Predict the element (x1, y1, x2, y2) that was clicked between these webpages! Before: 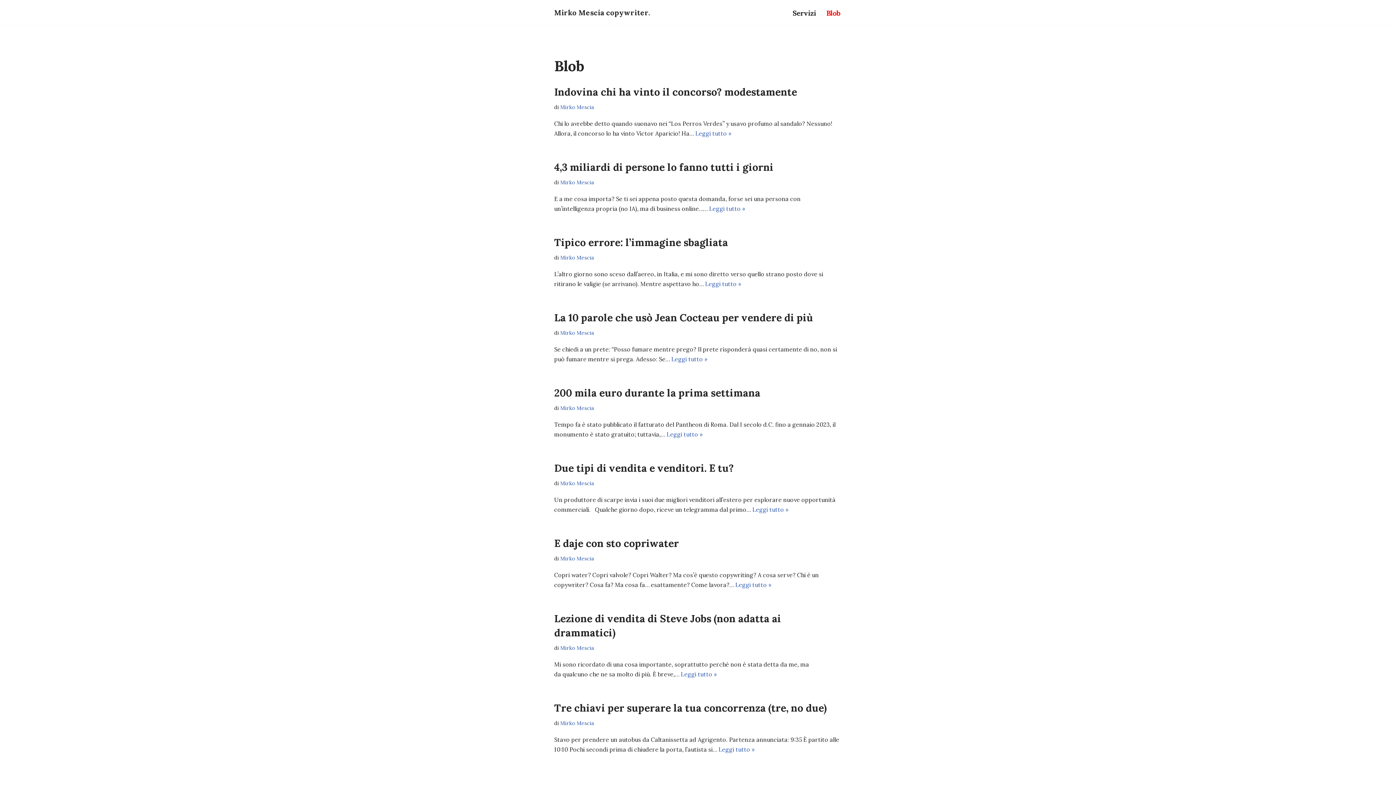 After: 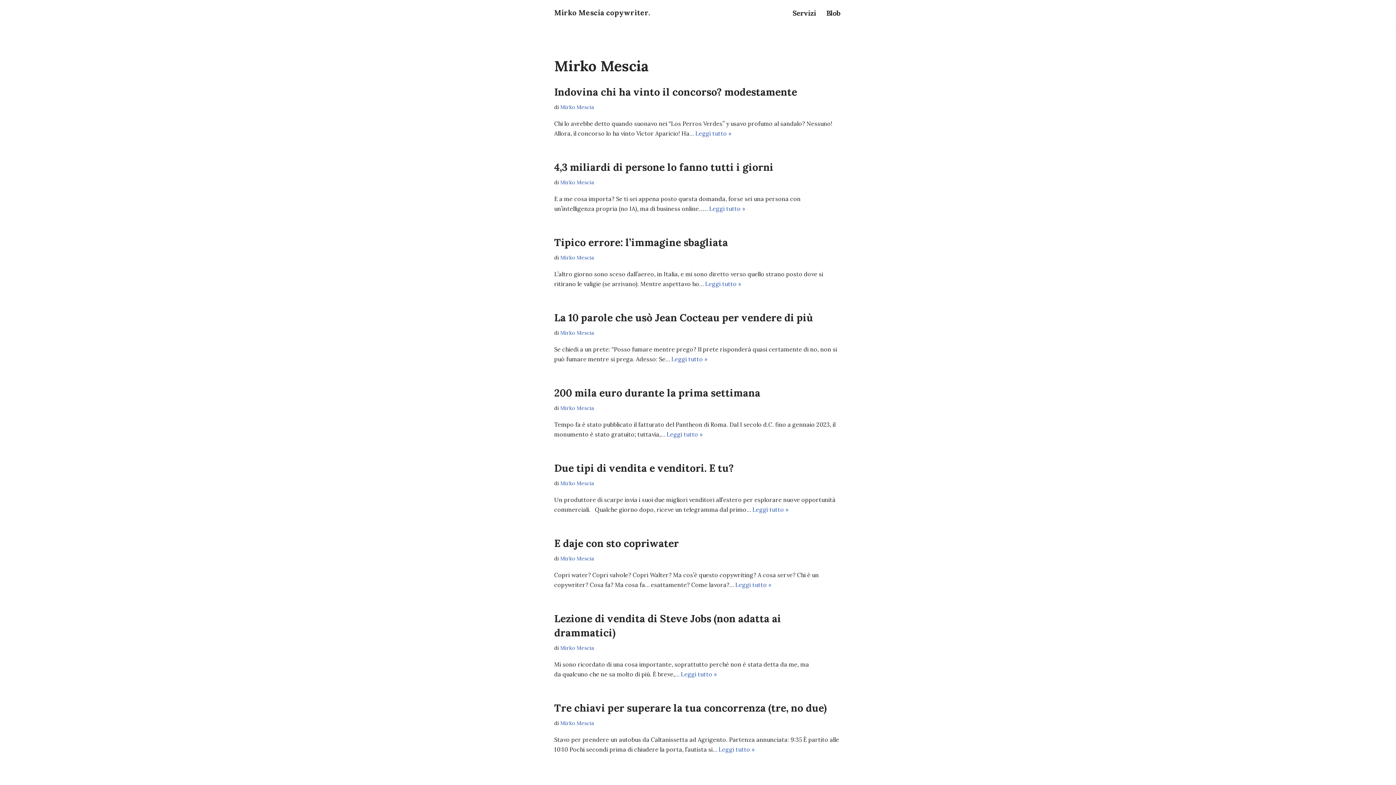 Action: bbox: (560, 104, 594, 110) label: Mirko Mescia